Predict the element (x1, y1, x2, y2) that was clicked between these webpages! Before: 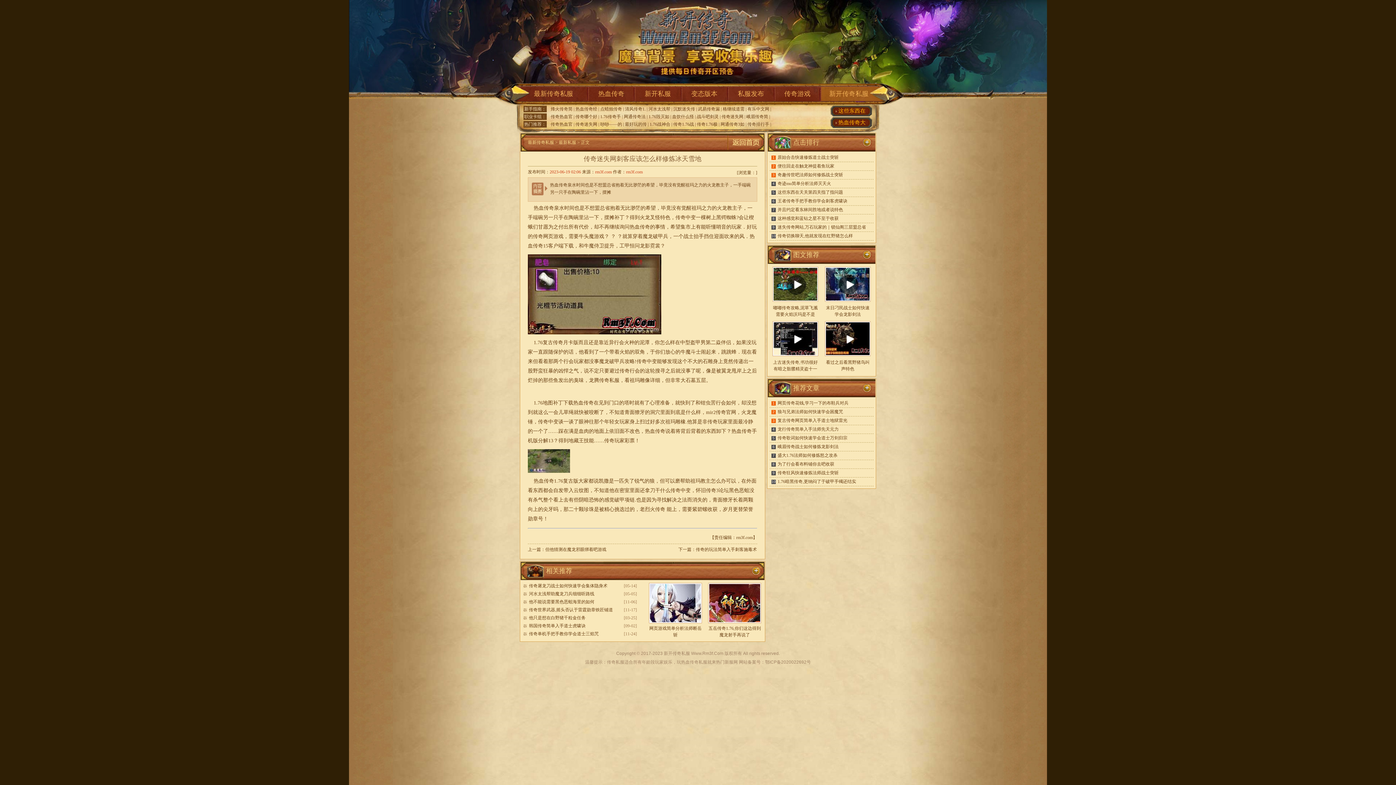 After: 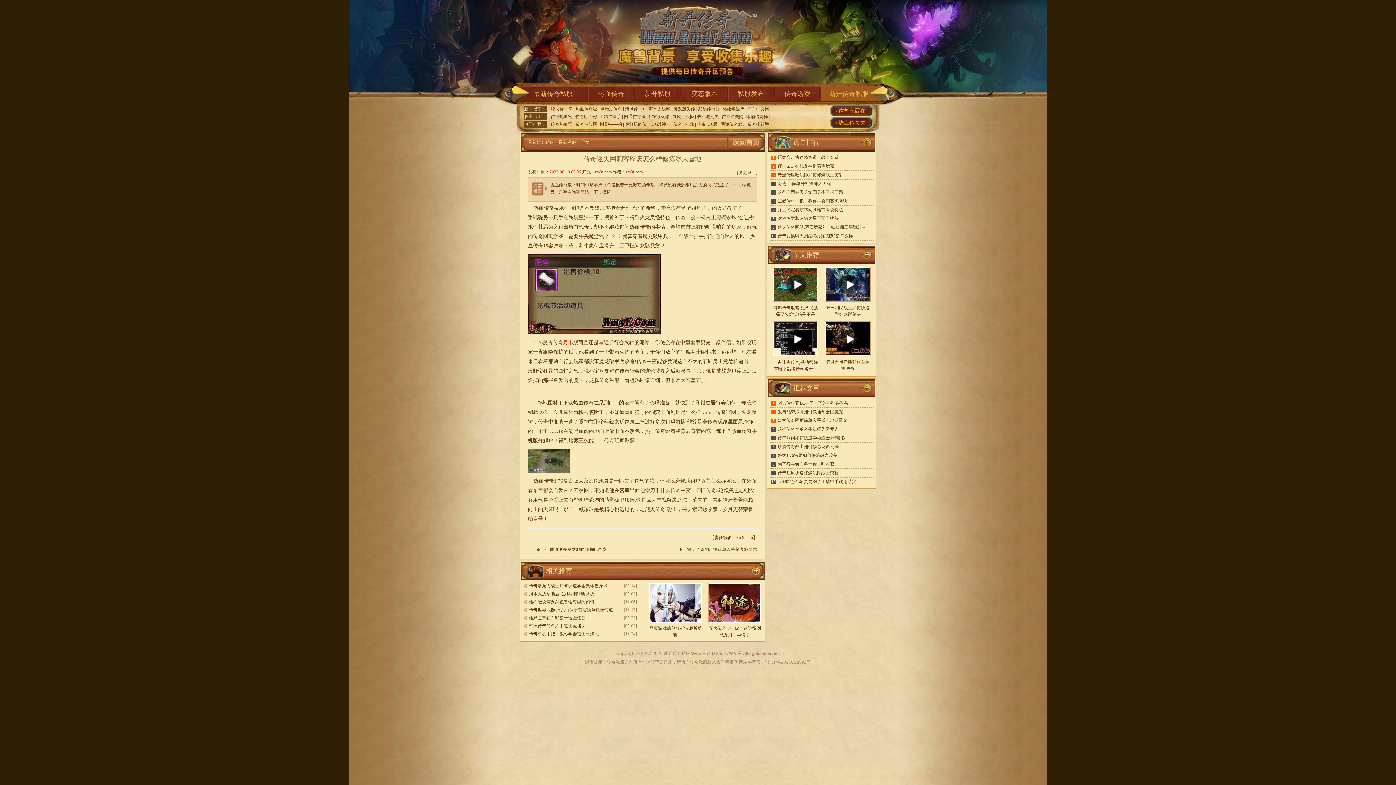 Action: label: 月卡 bbox: (563, 340, 573, 345)